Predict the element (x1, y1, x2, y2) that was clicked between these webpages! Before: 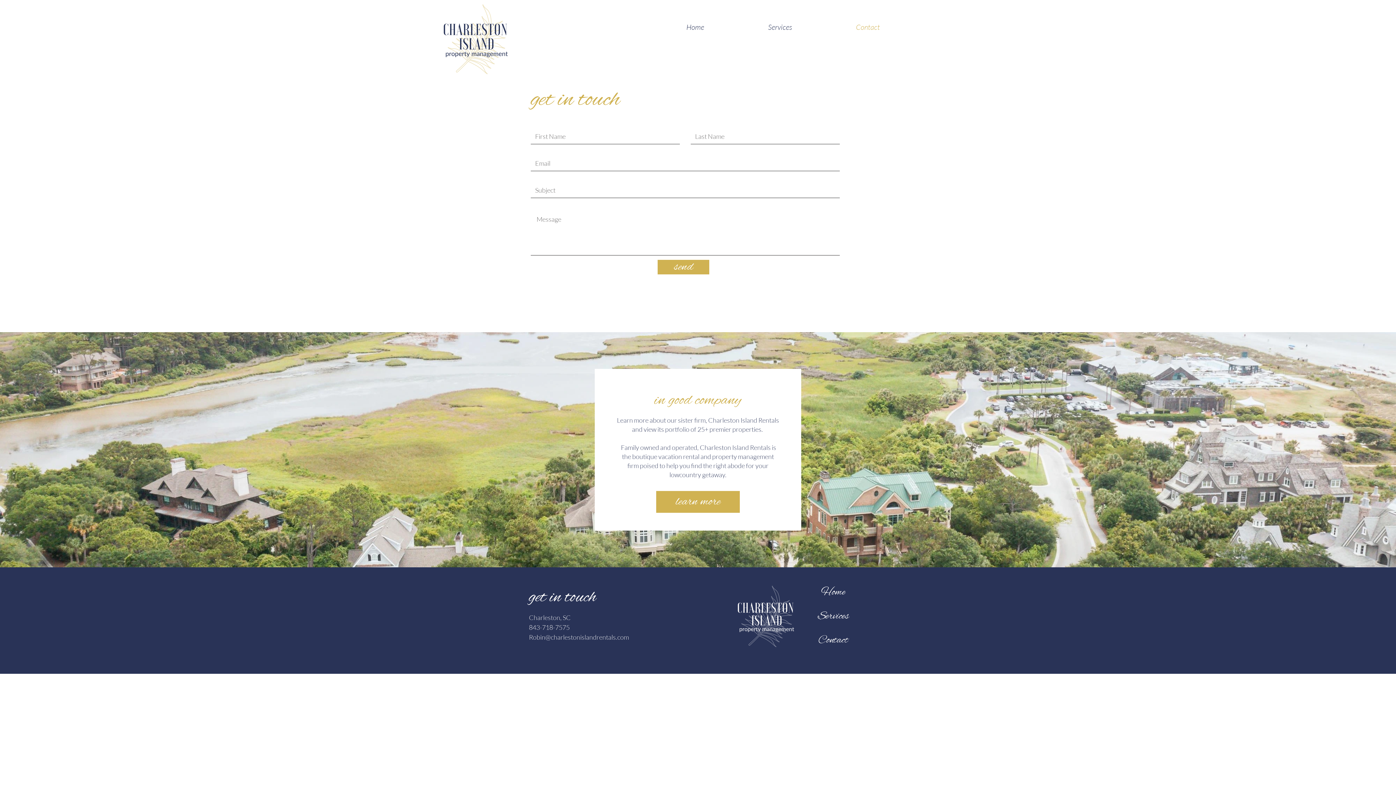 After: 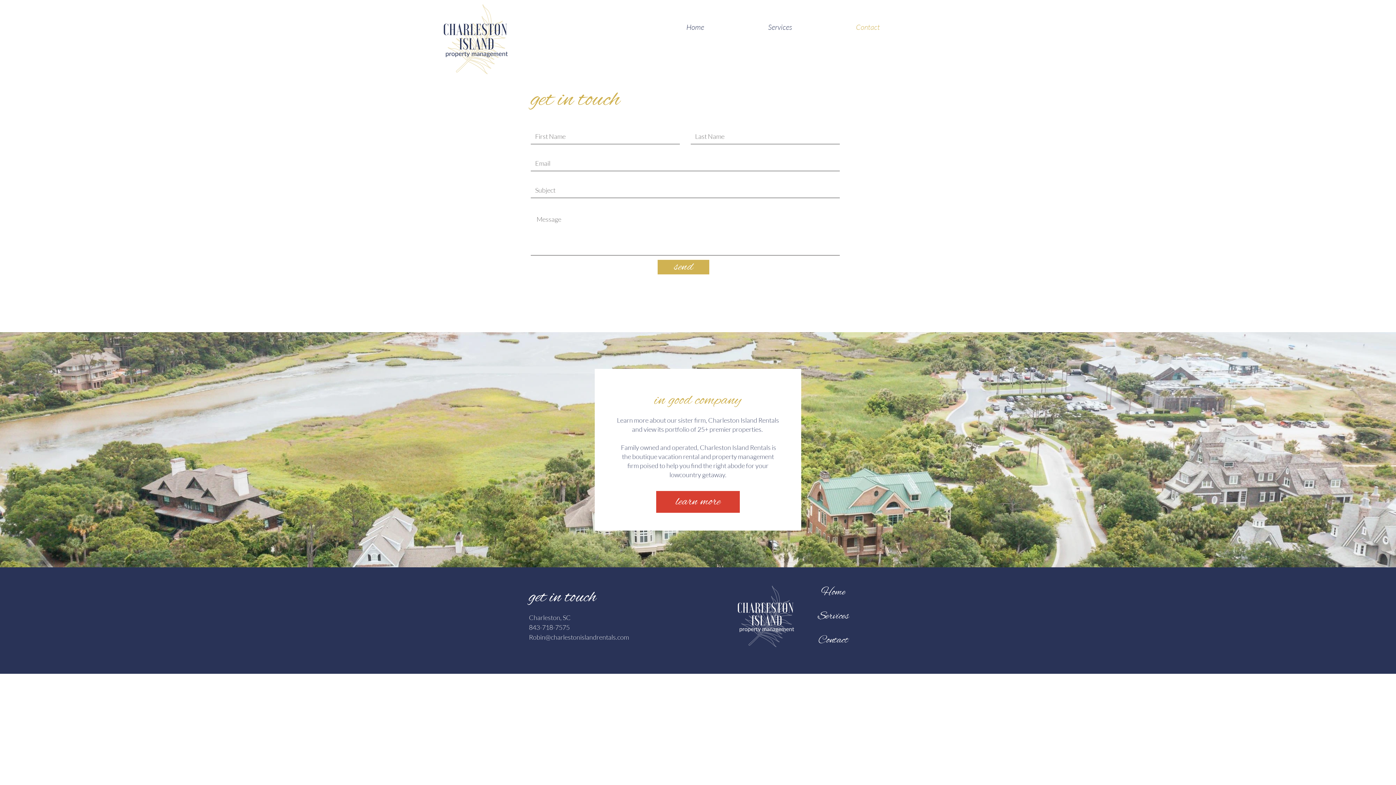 Action: bbox: (656, 491, 740, 513) label: learn more